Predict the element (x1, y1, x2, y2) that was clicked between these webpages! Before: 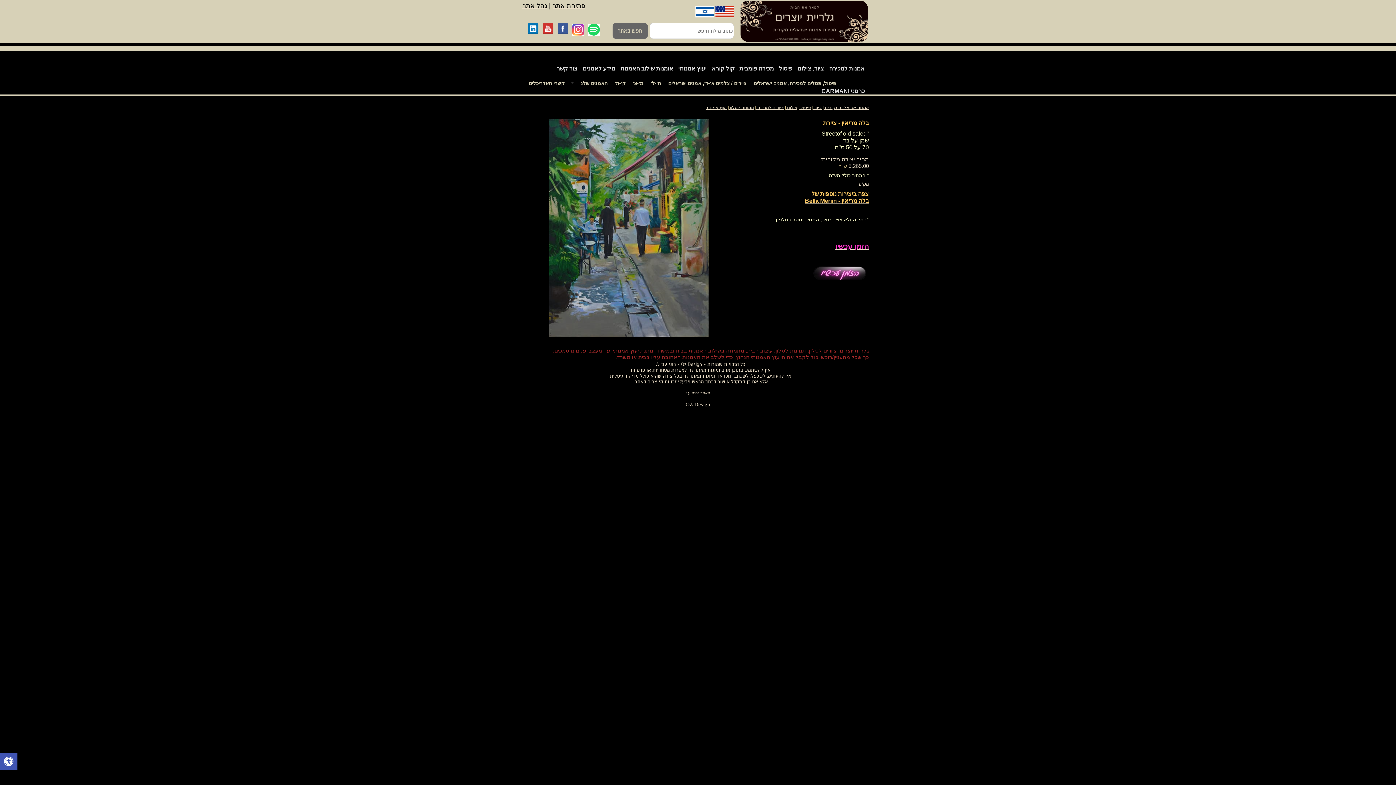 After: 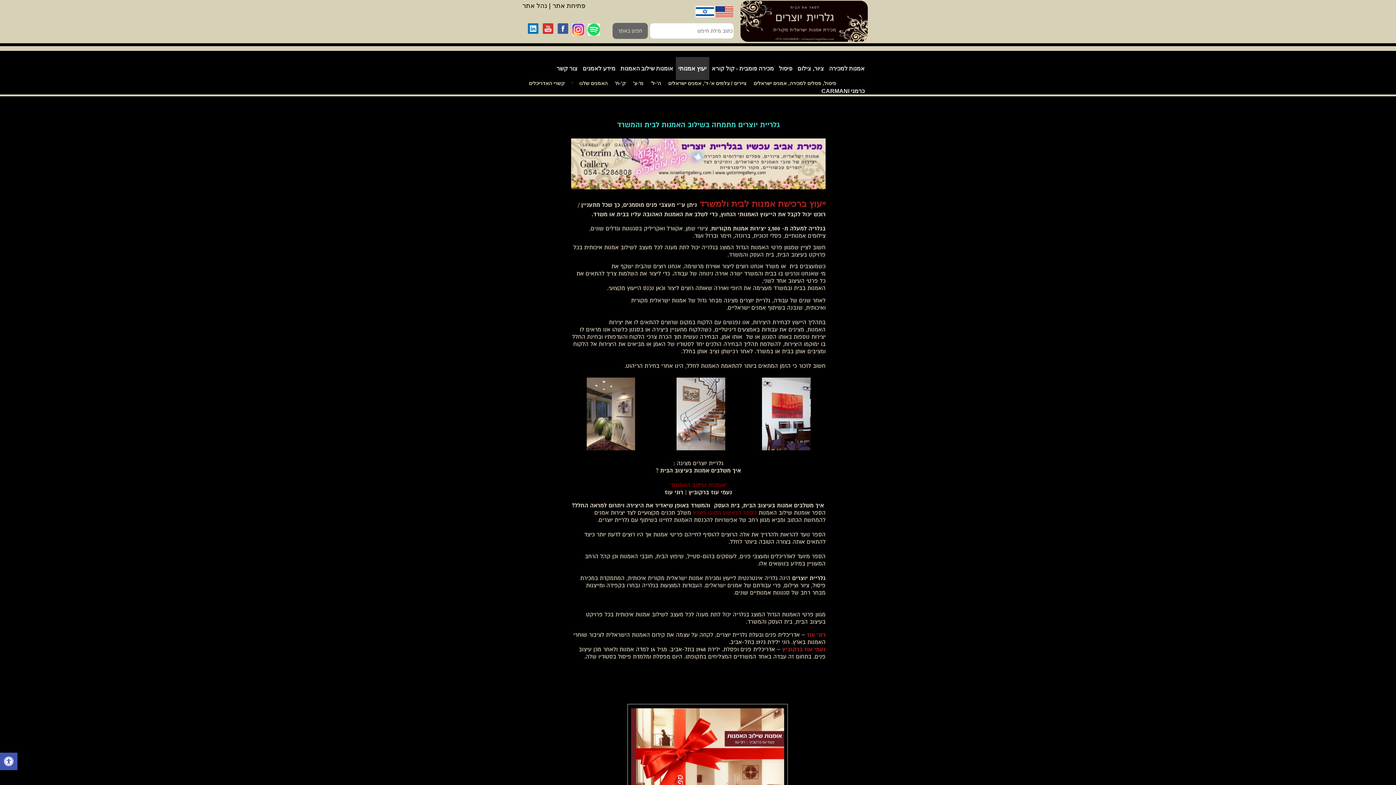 Action: bbox: (675, 57, 709, 79) label: יעוץ אמנותי